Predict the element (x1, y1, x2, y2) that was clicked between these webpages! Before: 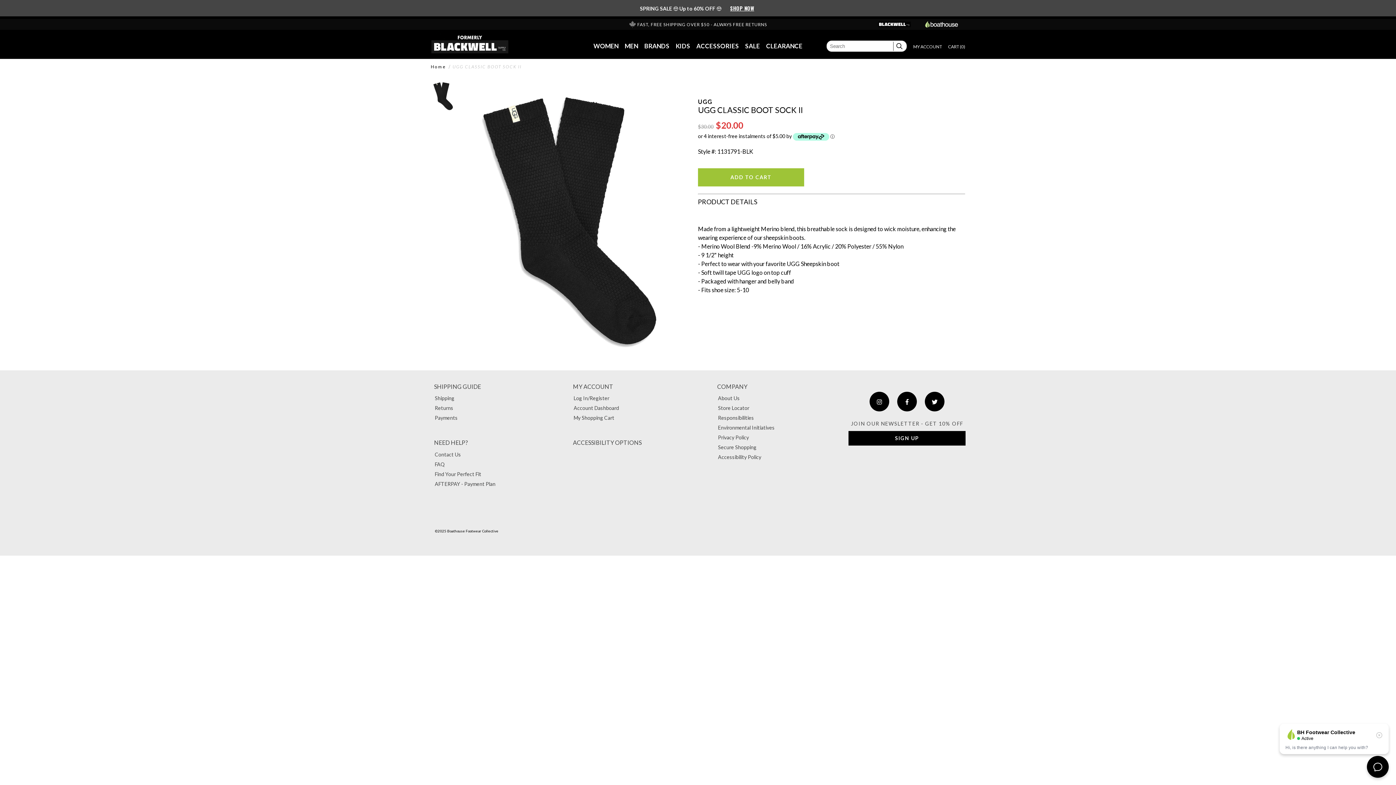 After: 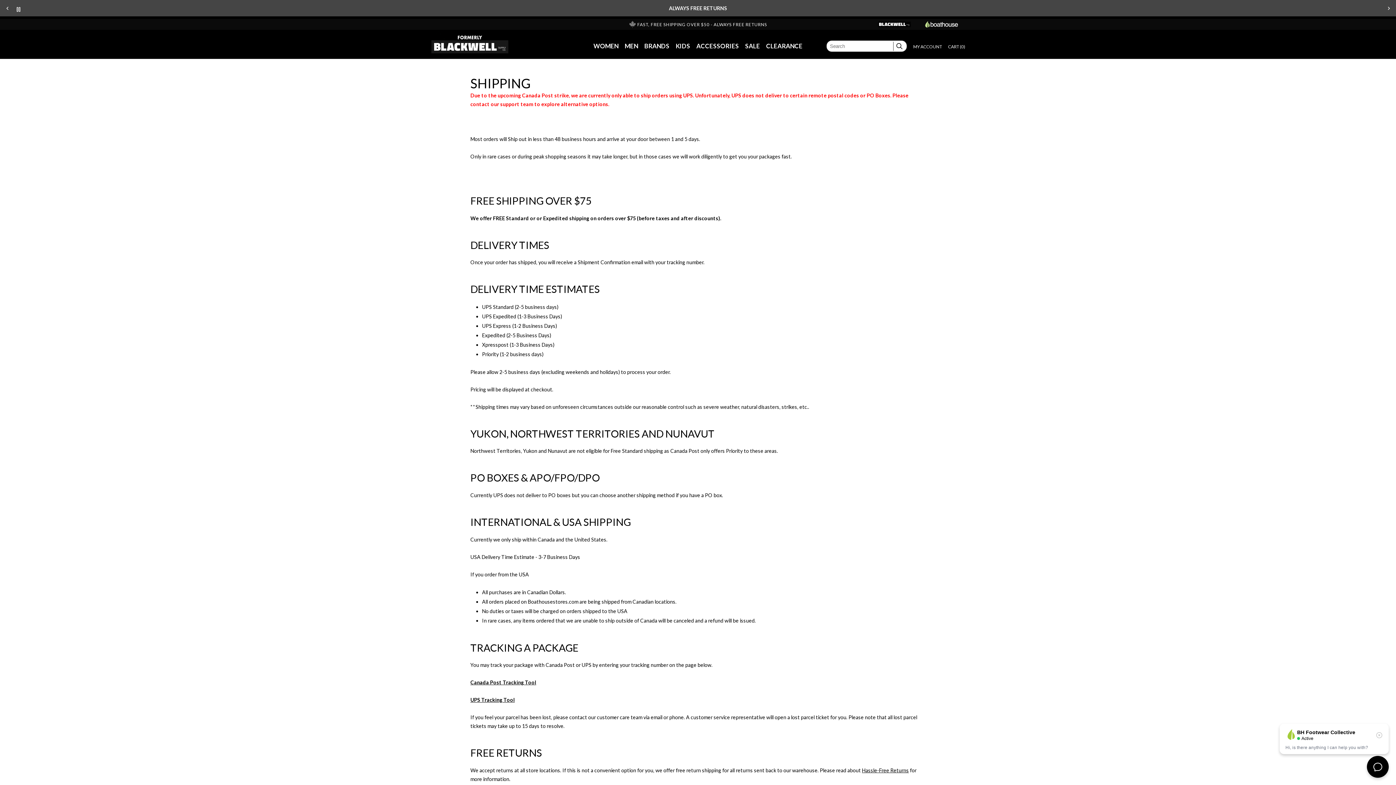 Action: label: Shipping bbox: (434, 395, 554, 401)